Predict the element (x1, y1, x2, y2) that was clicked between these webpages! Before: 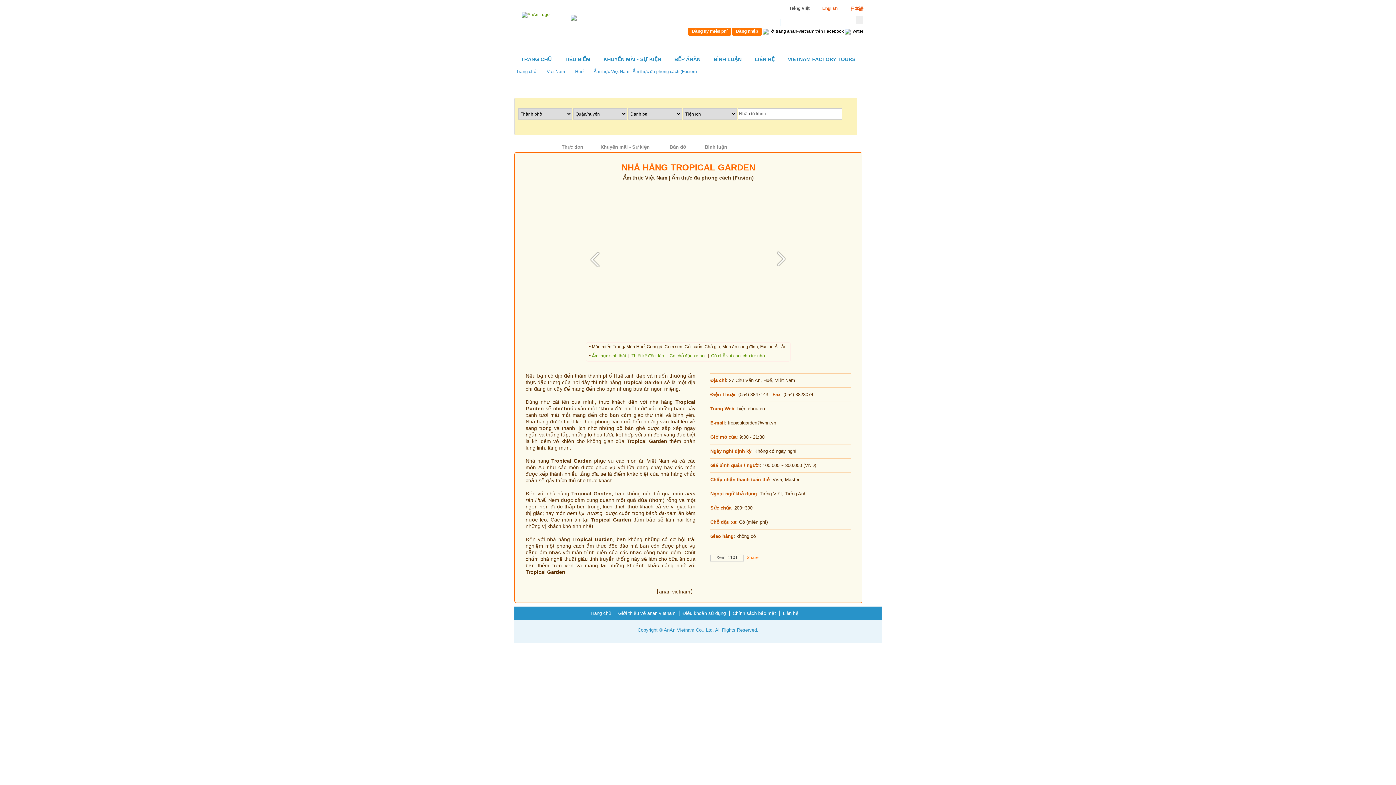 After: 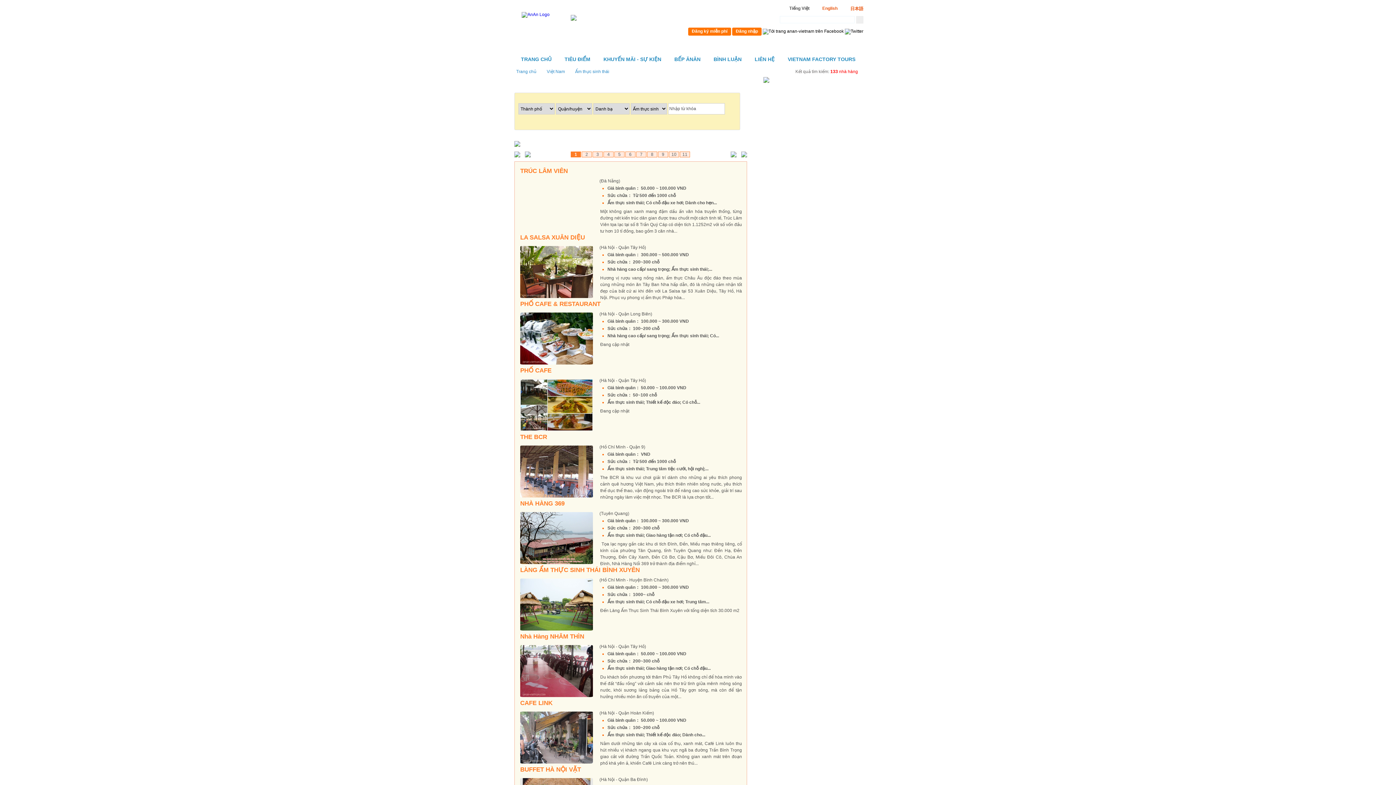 Action: label: Ẩm thực sinh thái bbox: (592, 353, 626, 358)